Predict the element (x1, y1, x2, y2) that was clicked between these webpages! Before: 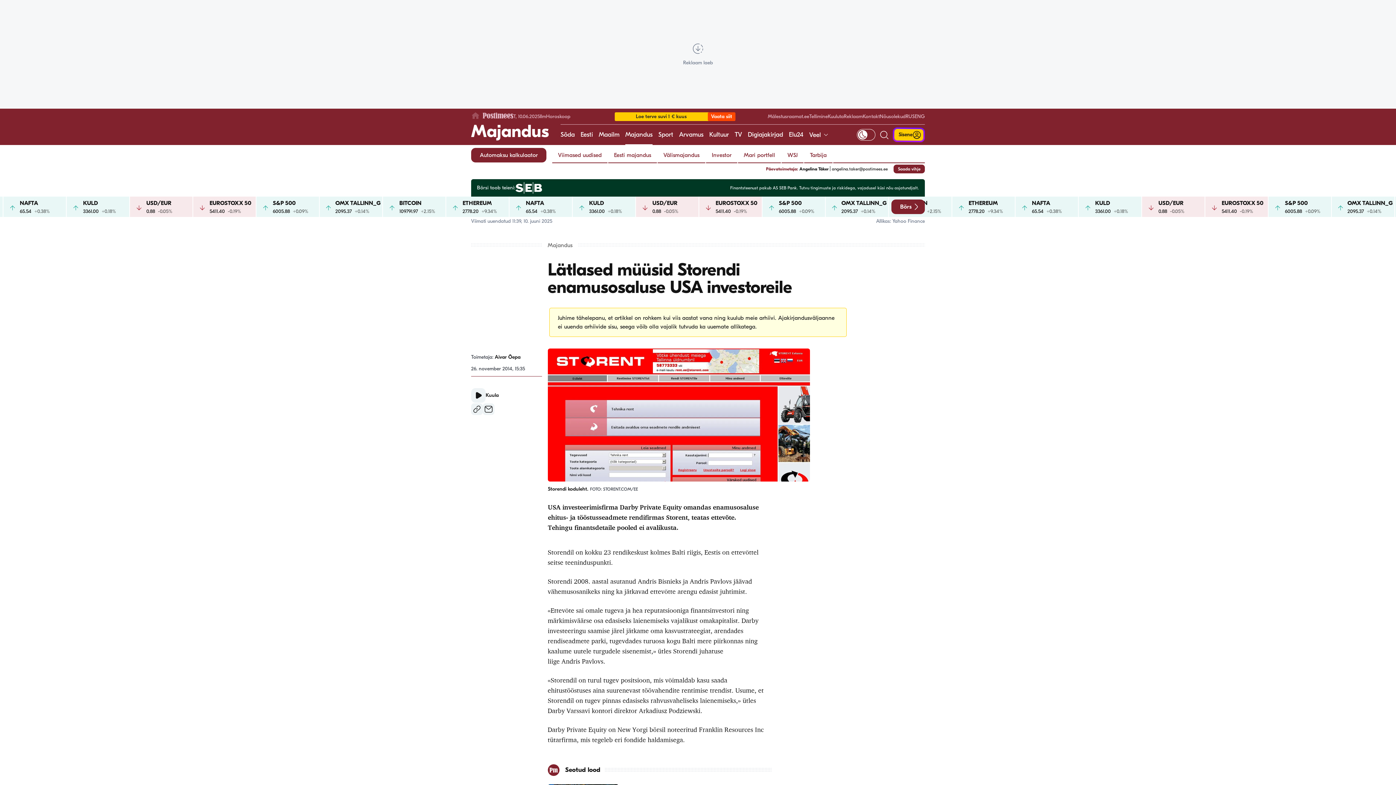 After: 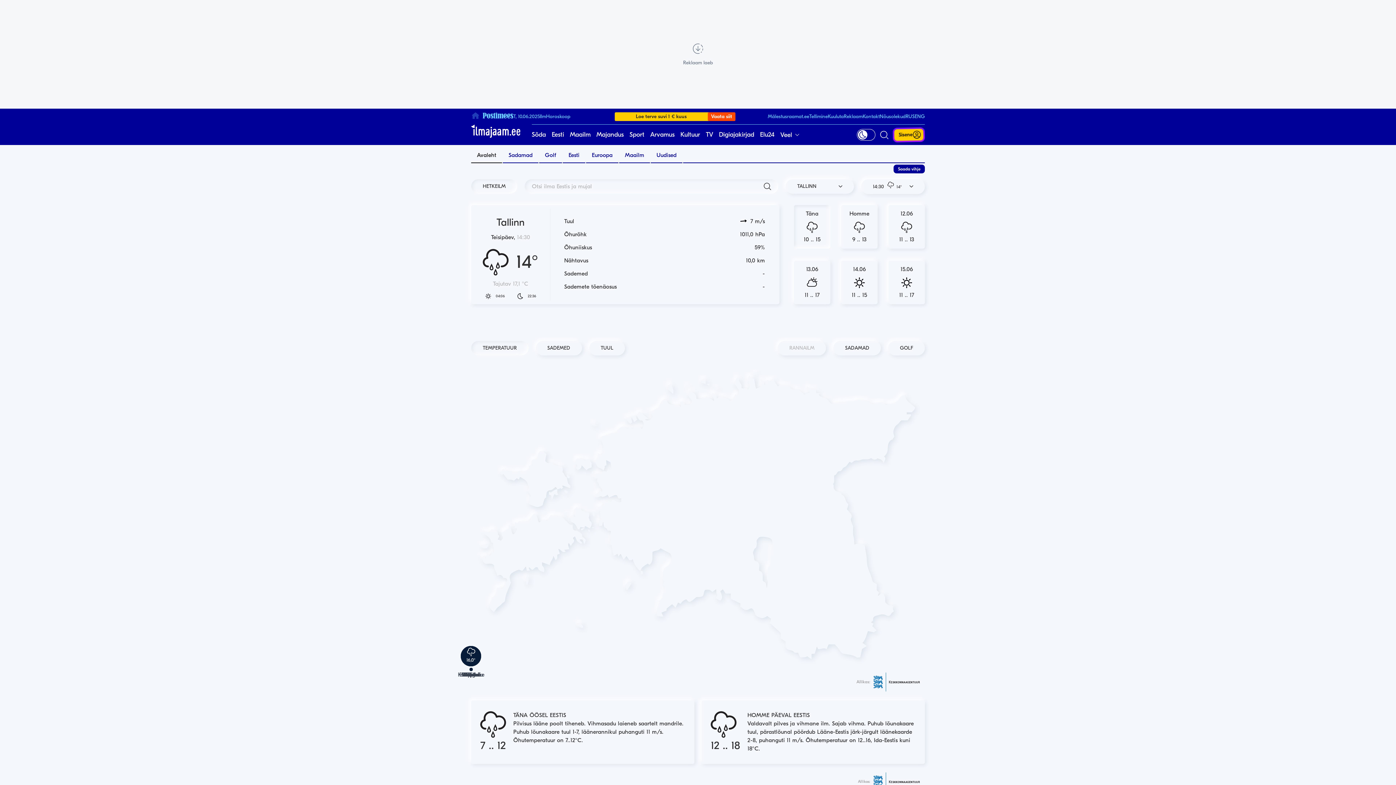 Action: bbox: (540, 113, 546, 119) label: Ilm